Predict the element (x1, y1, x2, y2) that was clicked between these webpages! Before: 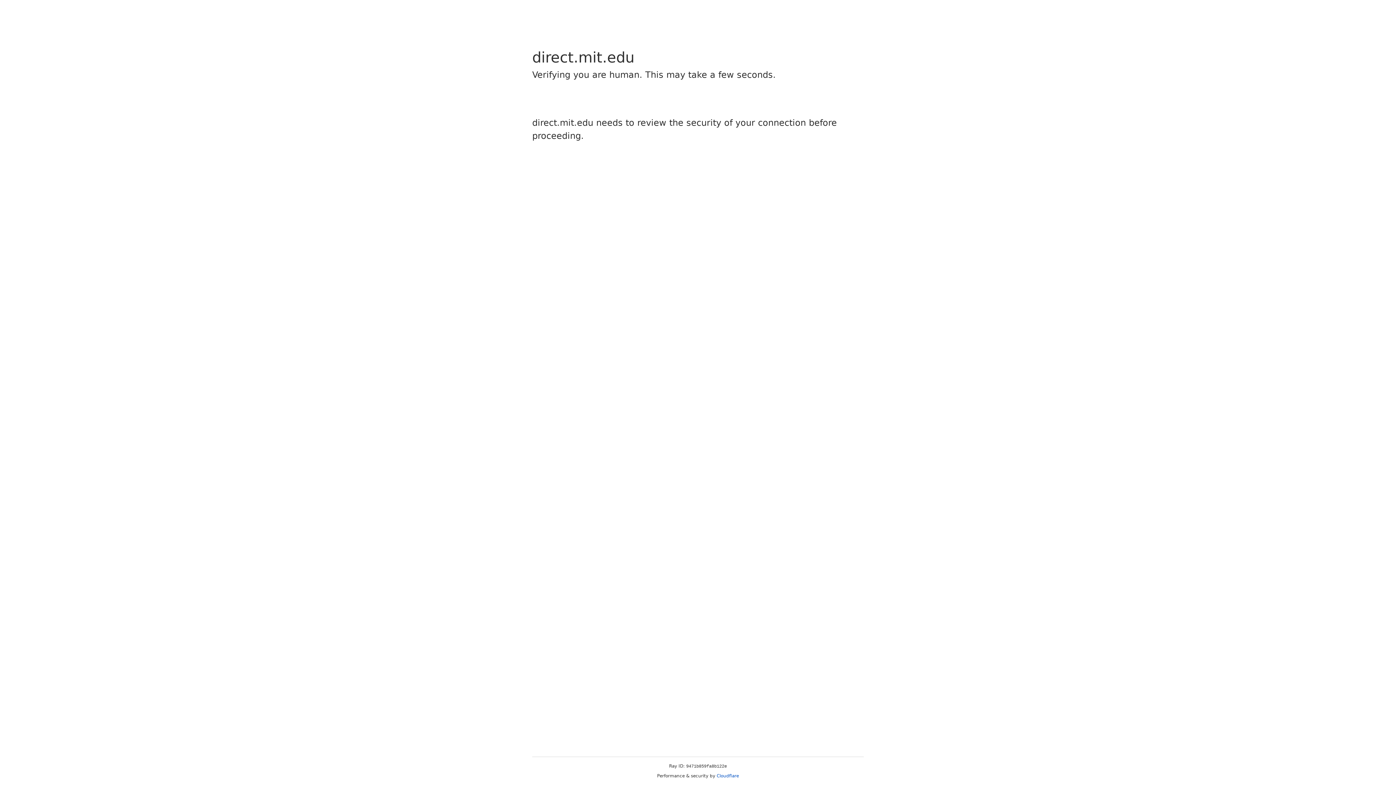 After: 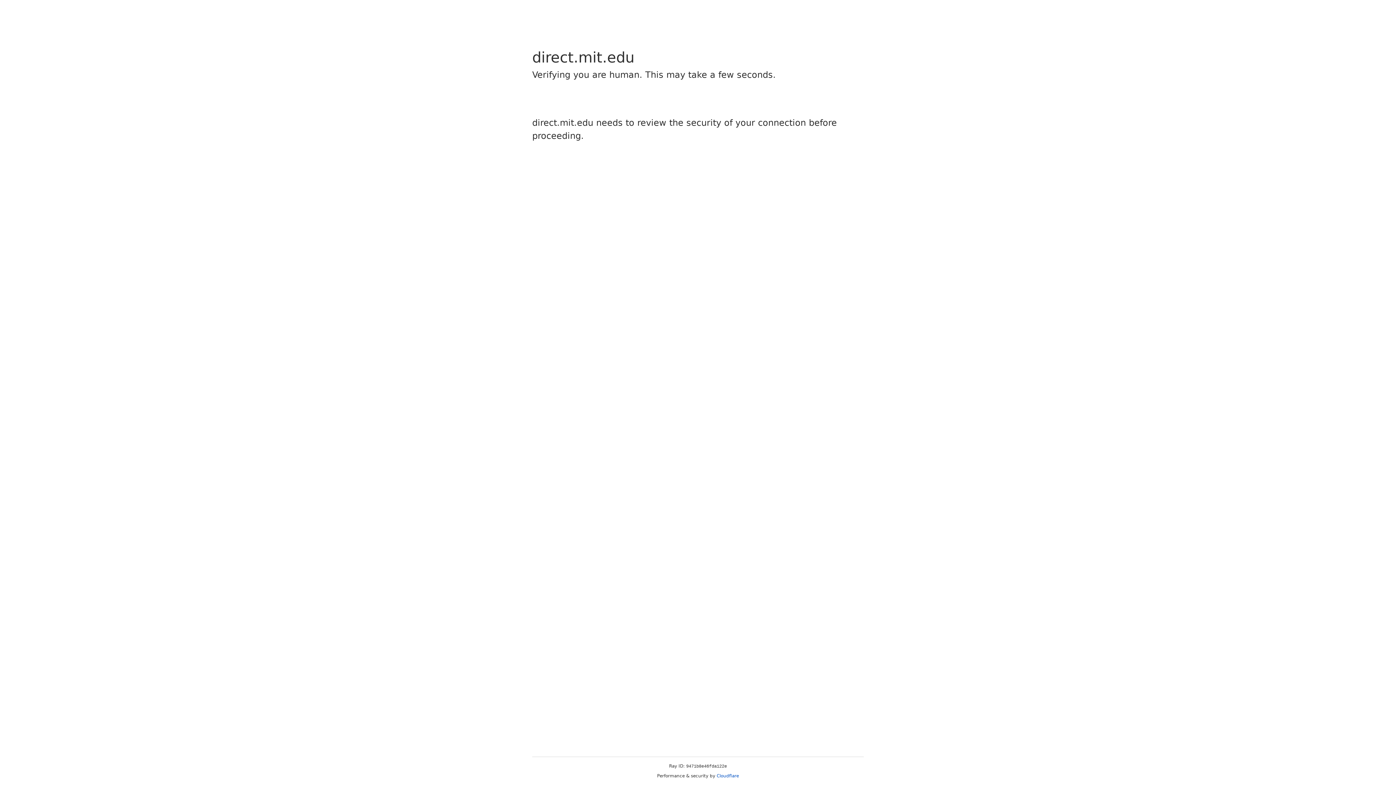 Action: label: Cloudflare bbox: (716, 773, 739, 778)